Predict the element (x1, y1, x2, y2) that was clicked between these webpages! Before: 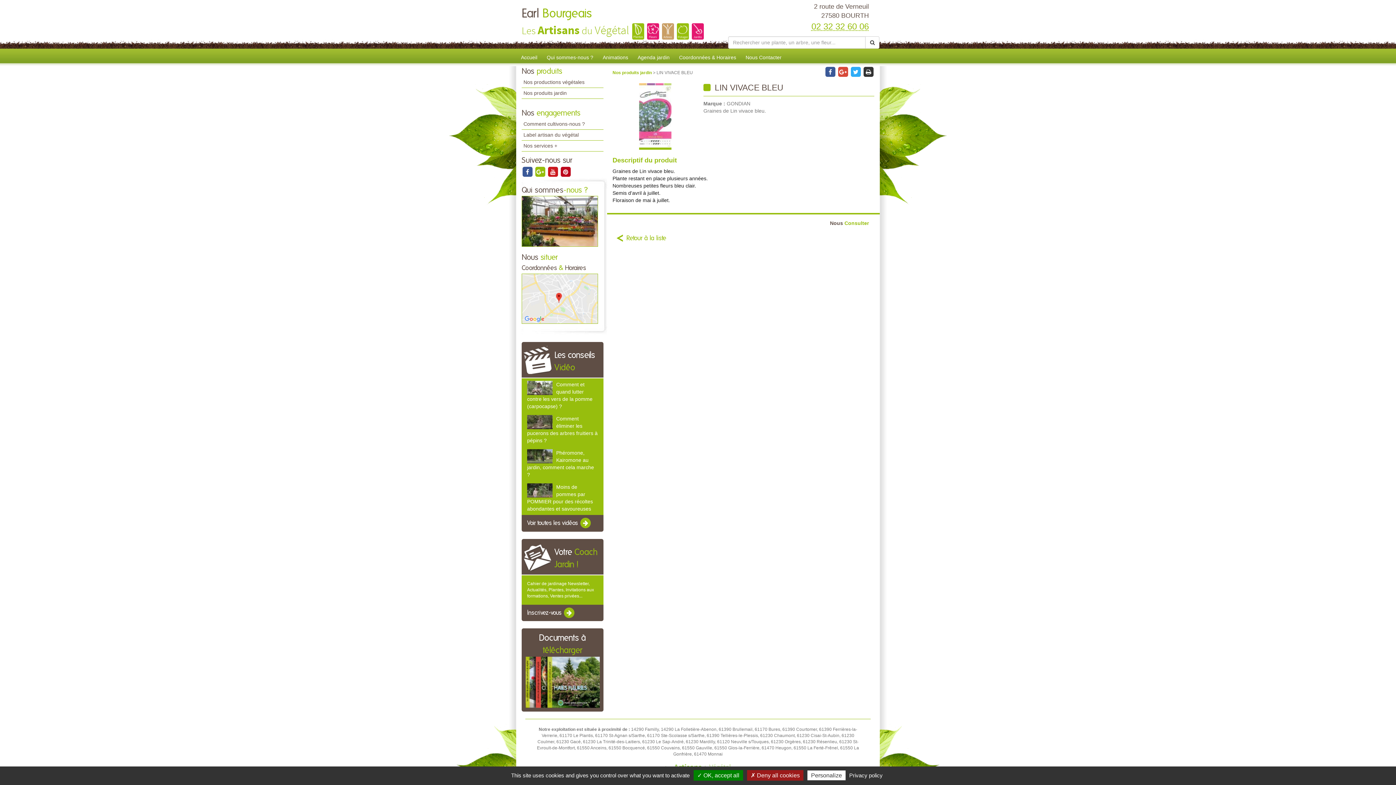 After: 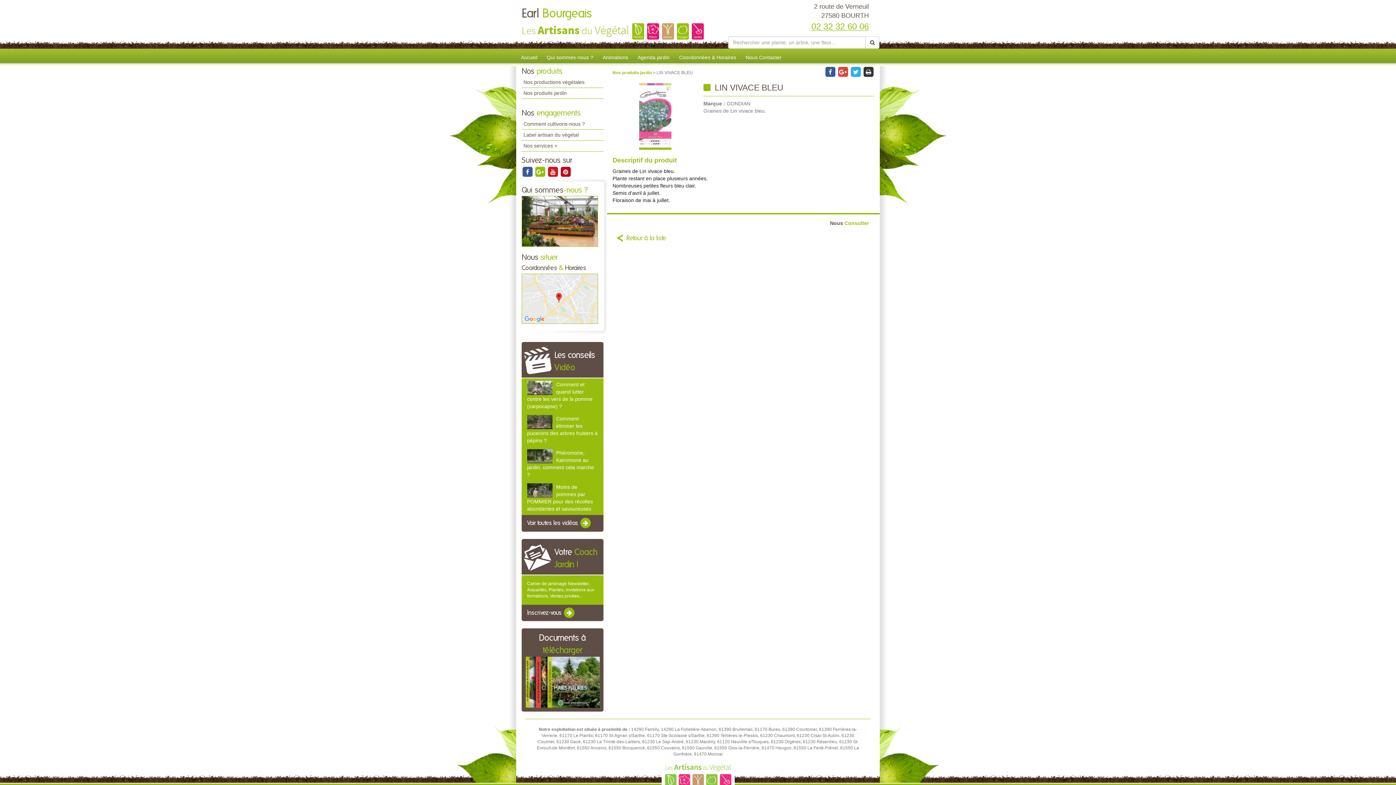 Action: bbox: (693, 770, 743, 781) label: ✓ OK, accept all